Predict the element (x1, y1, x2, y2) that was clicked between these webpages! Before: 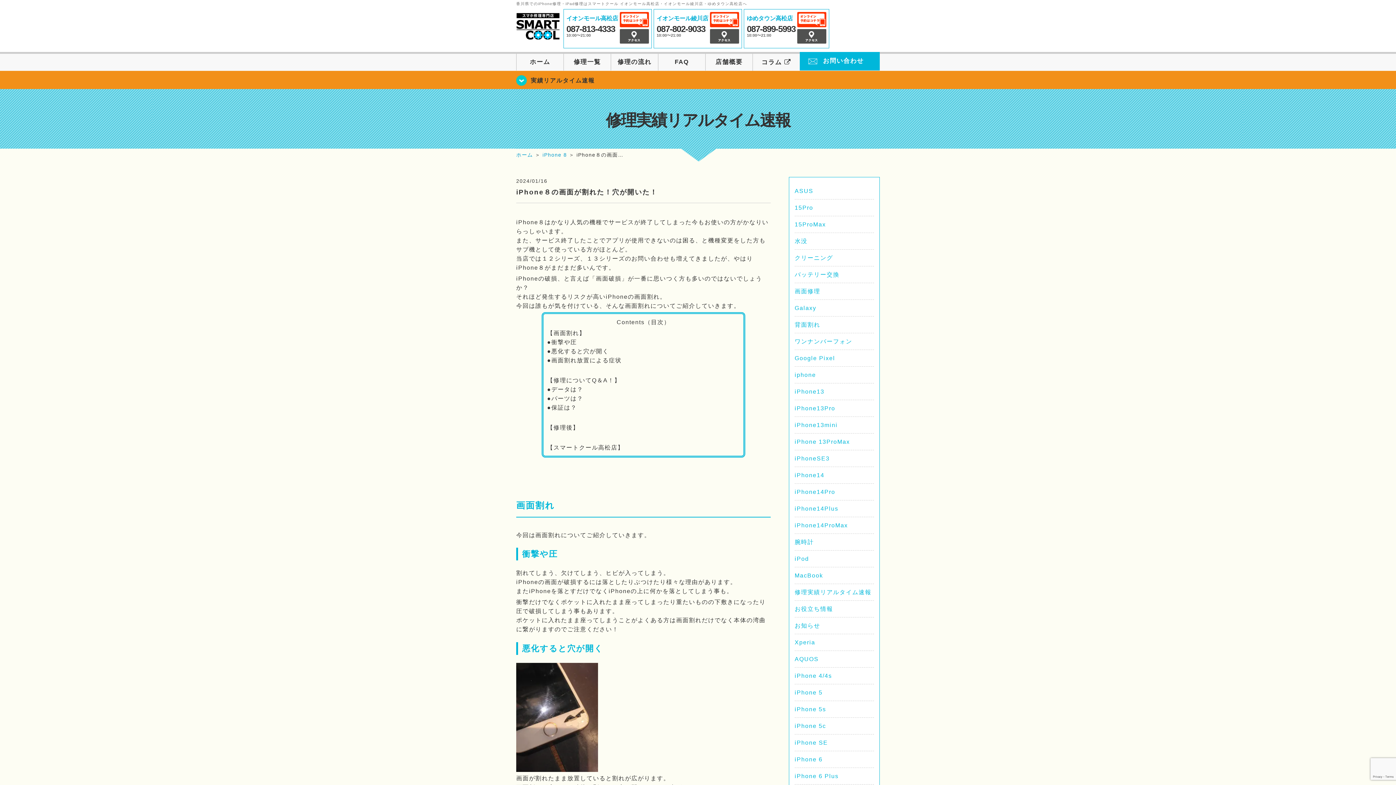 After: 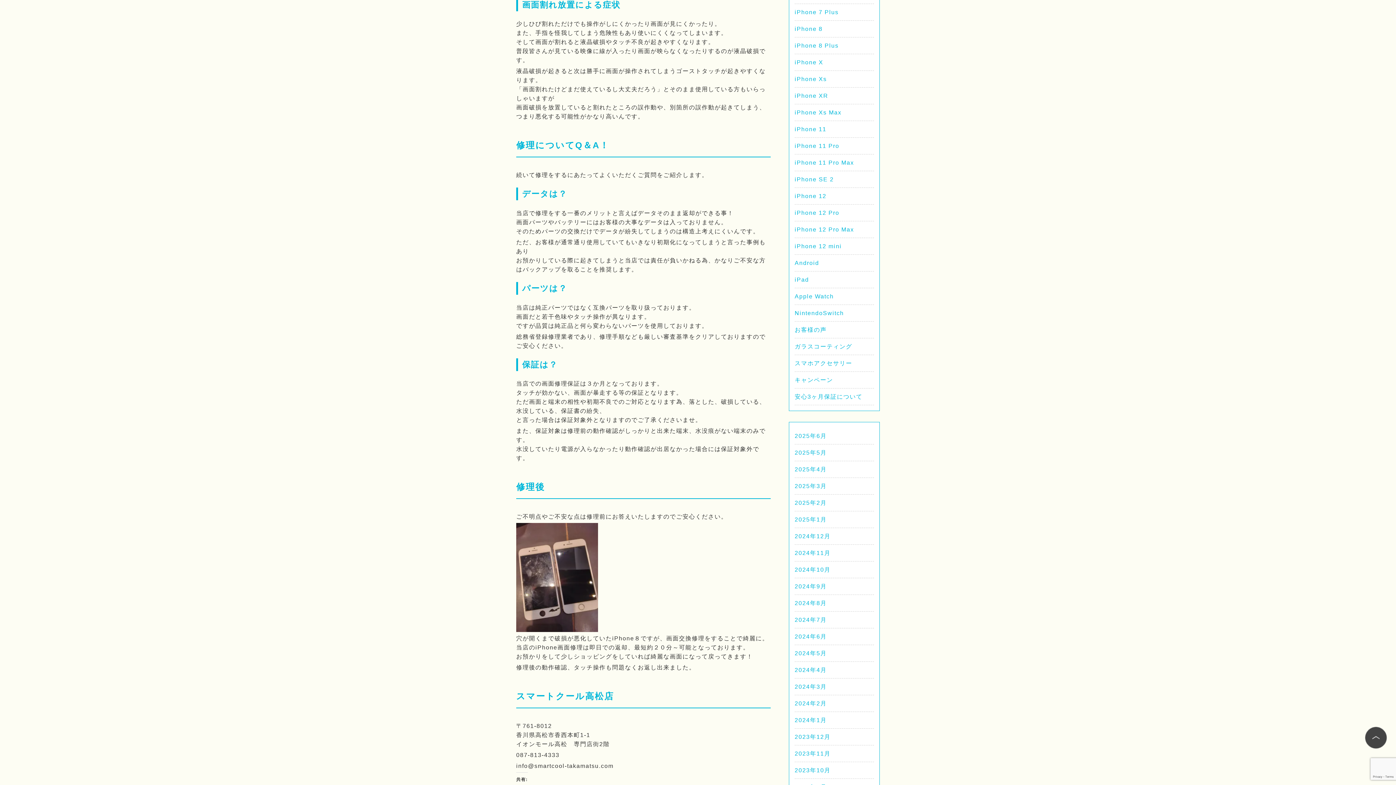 Action: label: 画面割れ放置による症状 bbox: (551, 357, 621, 363)